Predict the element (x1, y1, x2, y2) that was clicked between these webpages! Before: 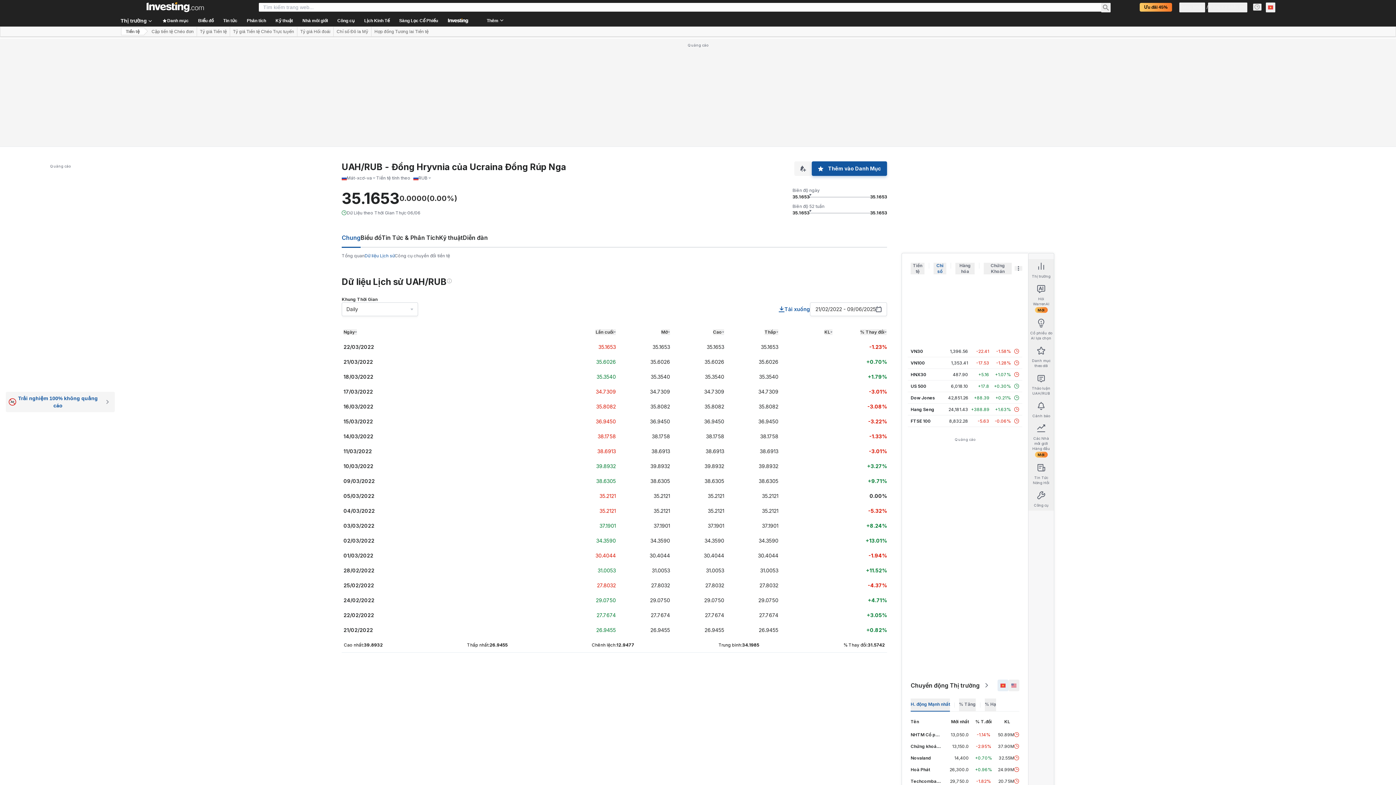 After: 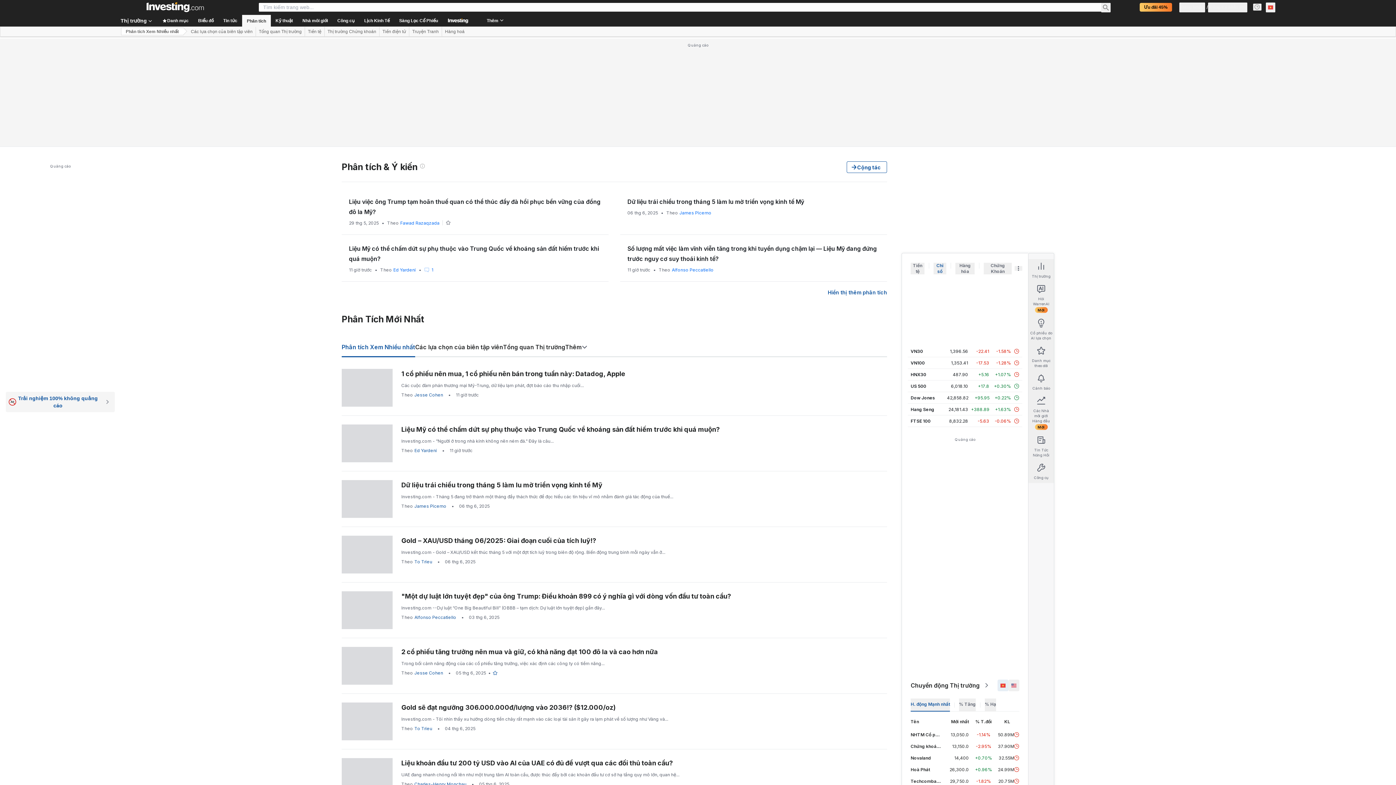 Action: bbox: (242, 14, 270, 26) label: Phân tích